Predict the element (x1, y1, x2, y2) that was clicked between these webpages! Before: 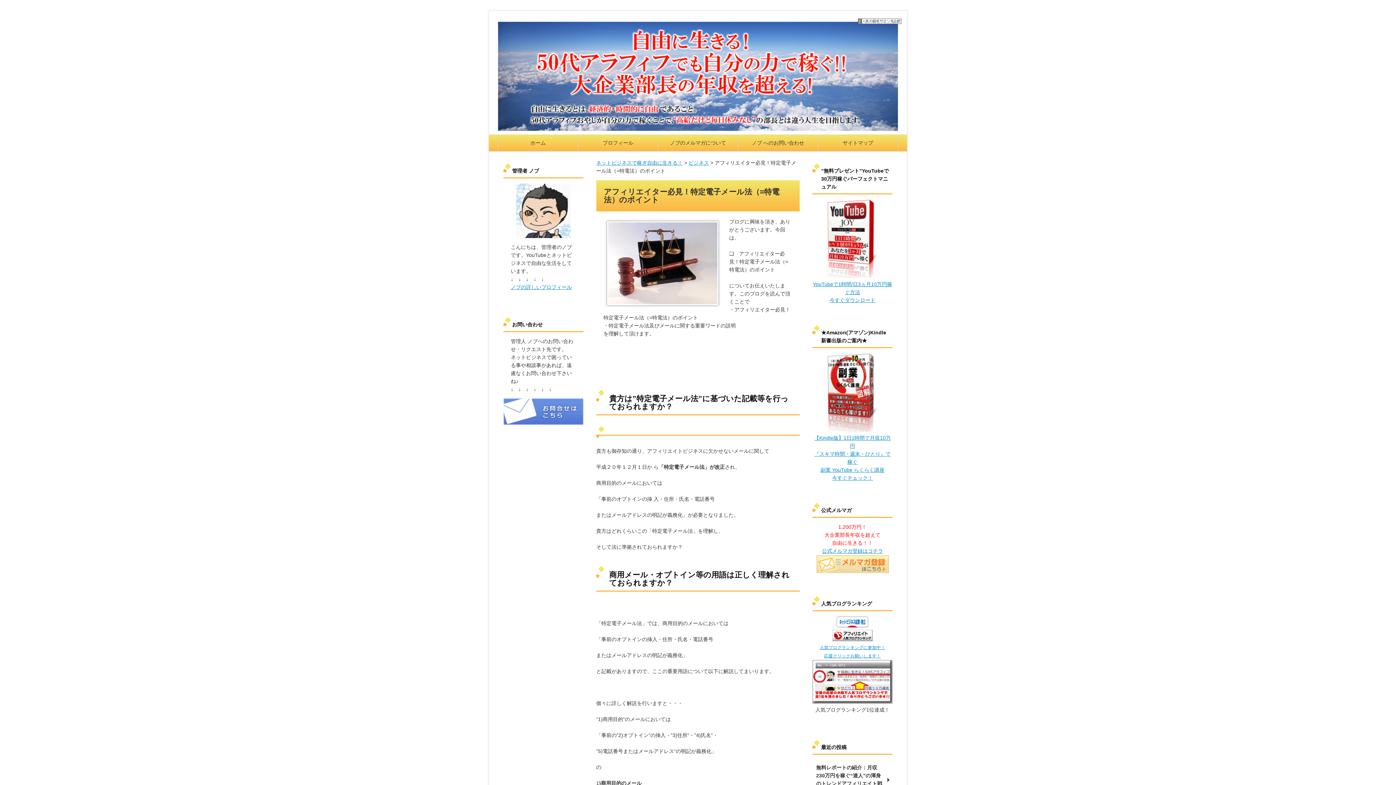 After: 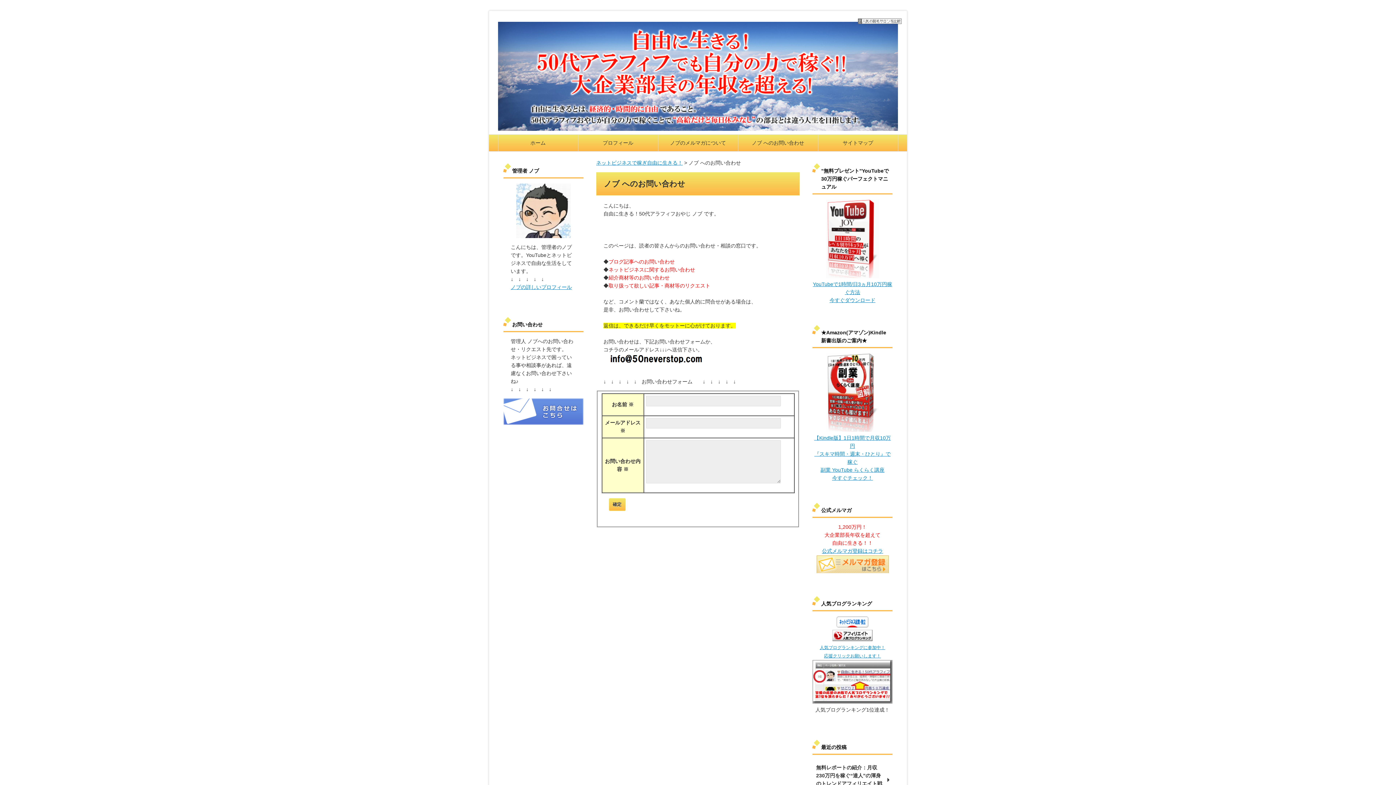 Action: label: ノブ へのお問い合わせ bbox: (738, 134, 818, 151)